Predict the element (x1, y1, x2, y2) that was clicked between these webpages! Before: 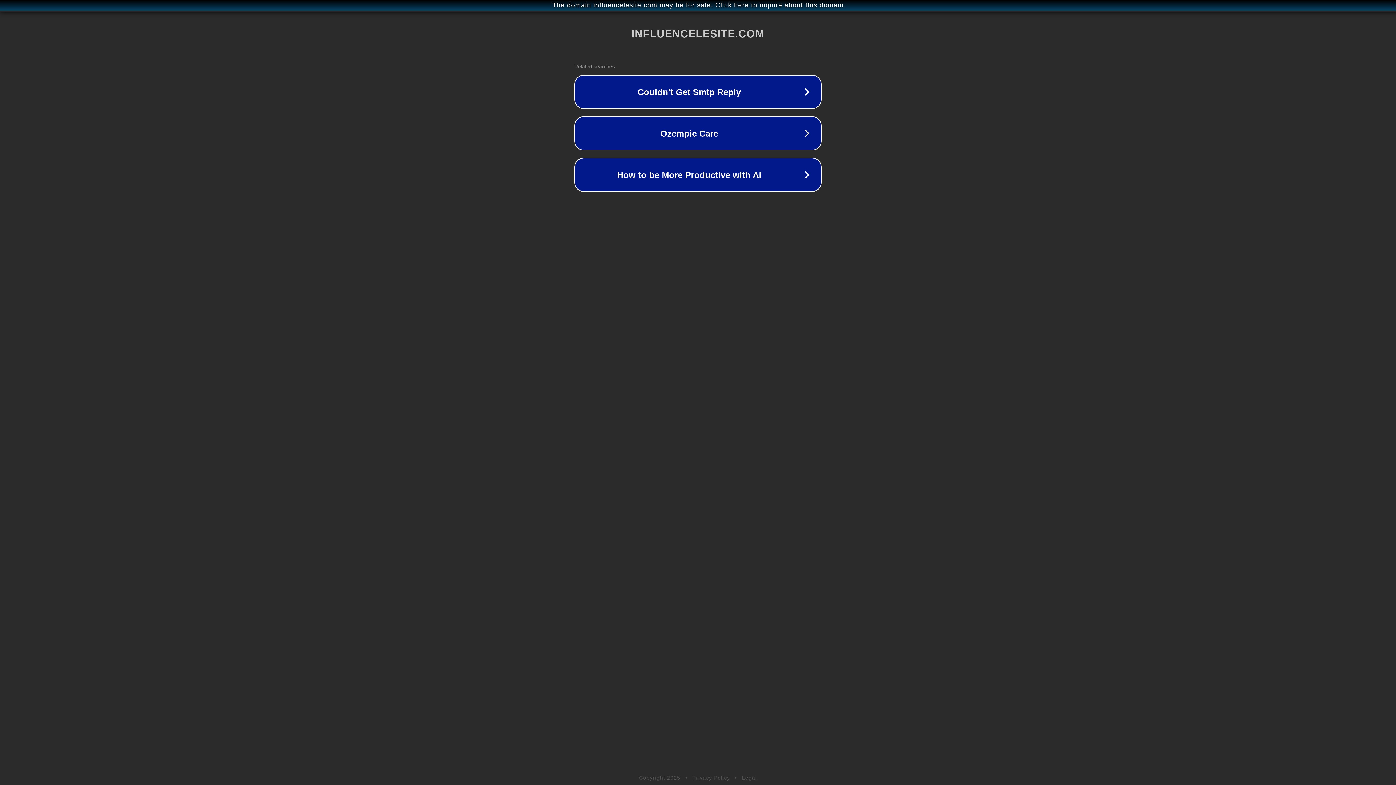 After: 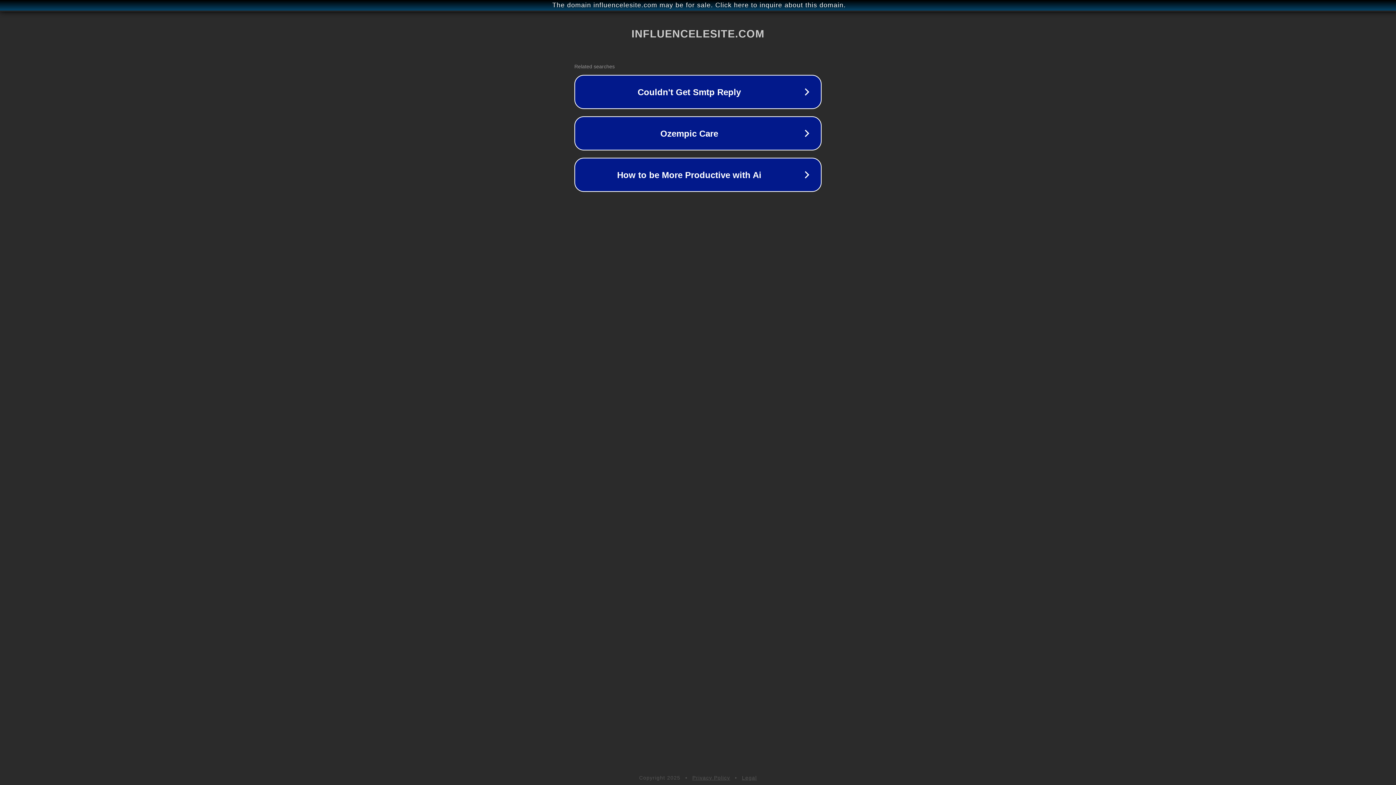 Action: bbox: (742, 775, 757, 781) label: Legal